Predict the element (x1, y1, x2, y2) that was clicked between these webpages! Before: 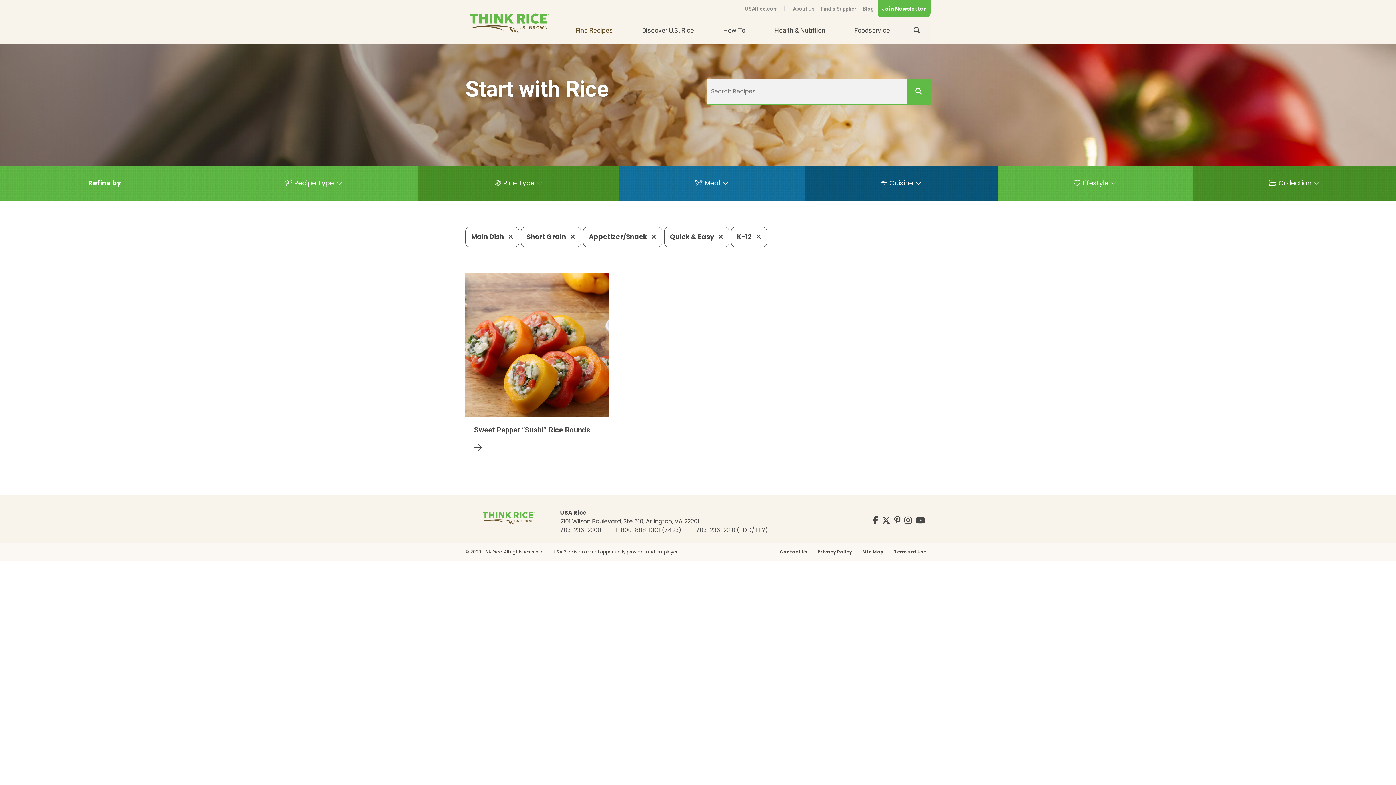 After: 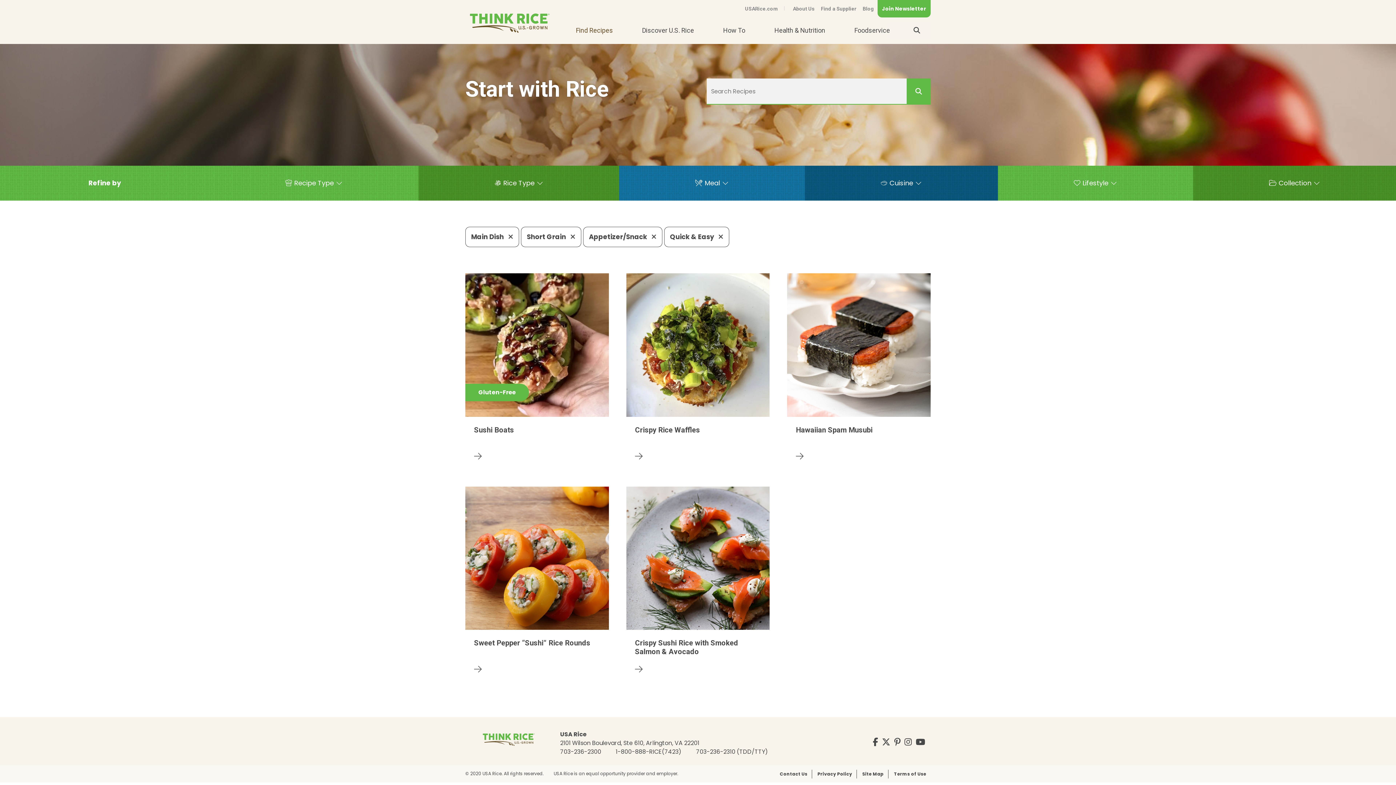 Action: label: K-12  bbox: (731, 226, 767, 247)